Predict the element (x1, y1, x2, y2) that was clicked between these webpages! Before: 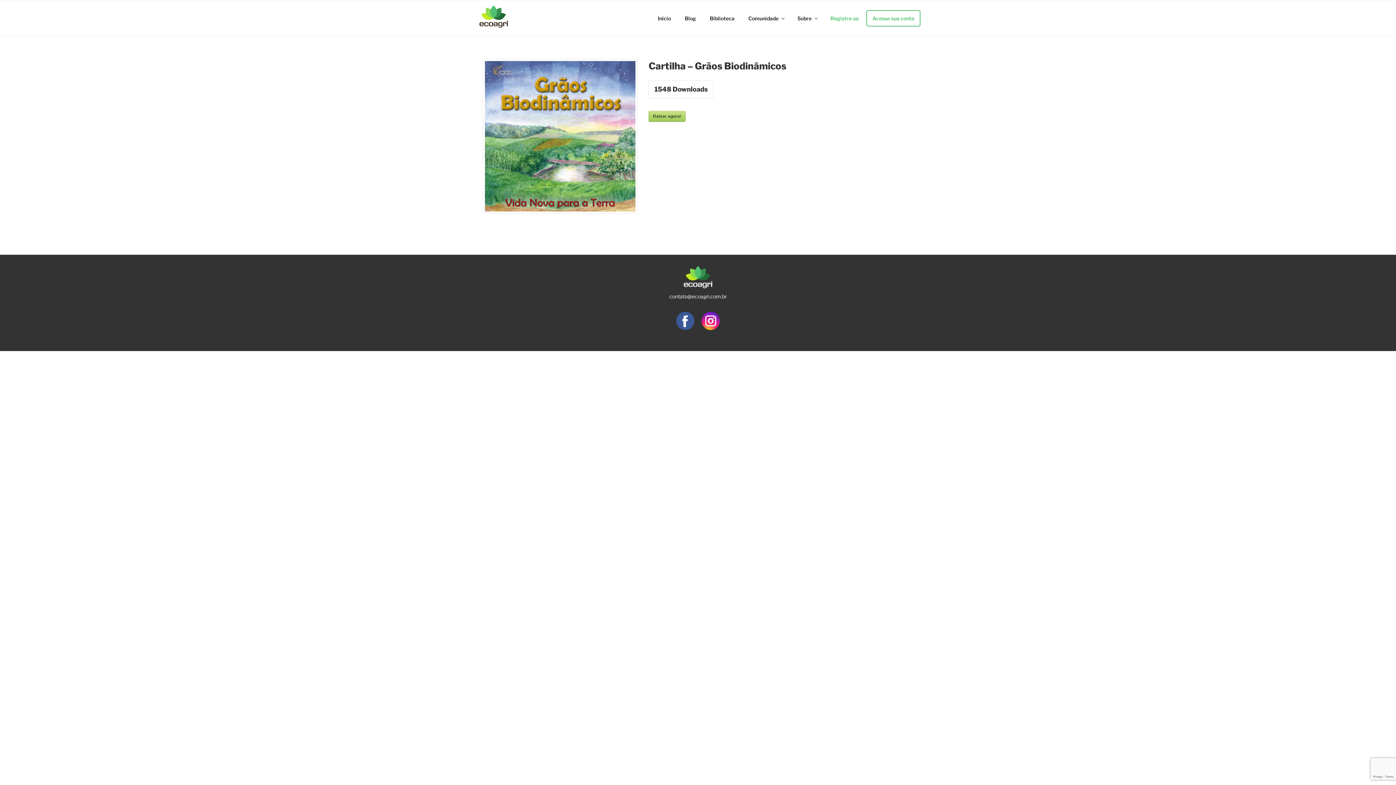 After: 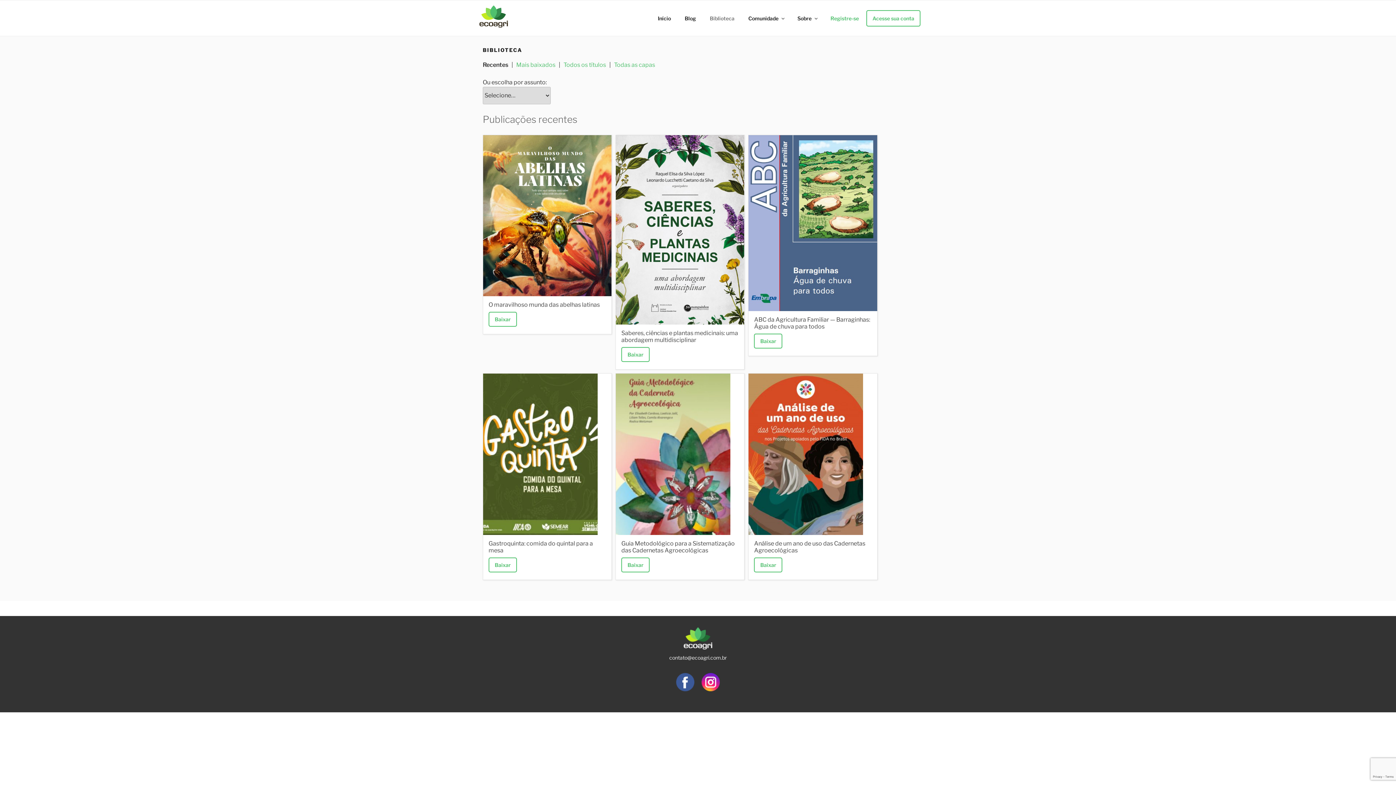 Action: bbox: (703, 9, 741, 27) label: Biblioteca